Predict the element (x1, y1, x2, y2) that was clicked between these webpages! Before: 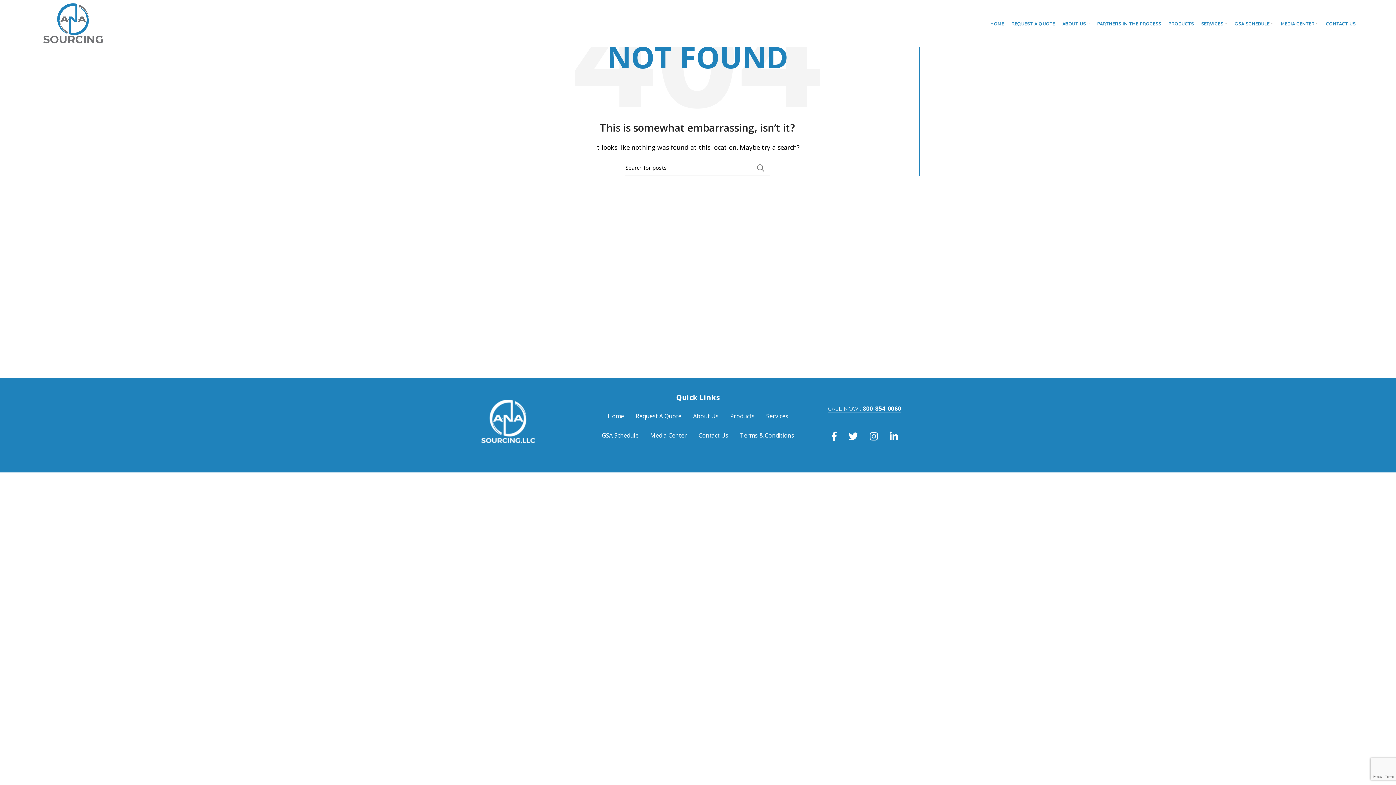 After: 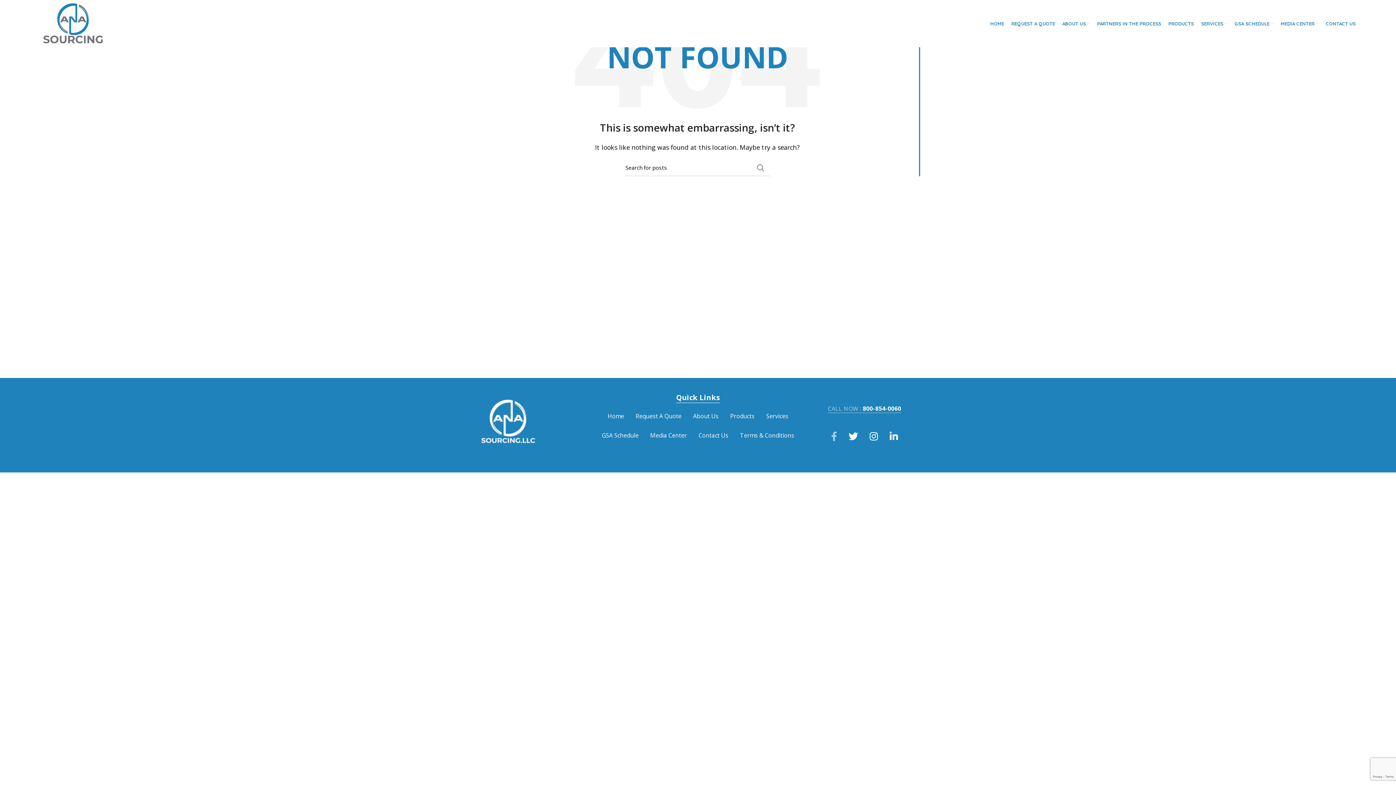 Action: bbox: (825, 426, 843, 447)